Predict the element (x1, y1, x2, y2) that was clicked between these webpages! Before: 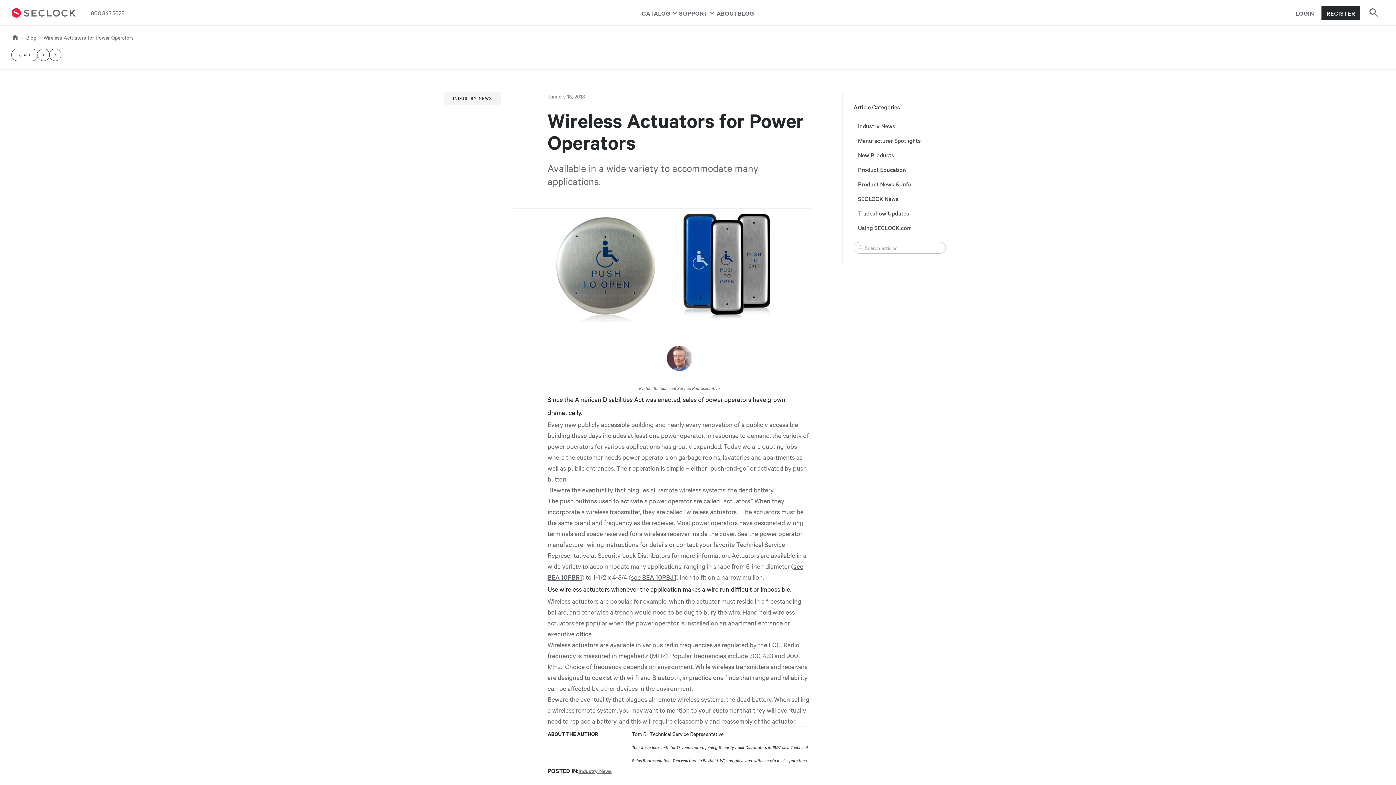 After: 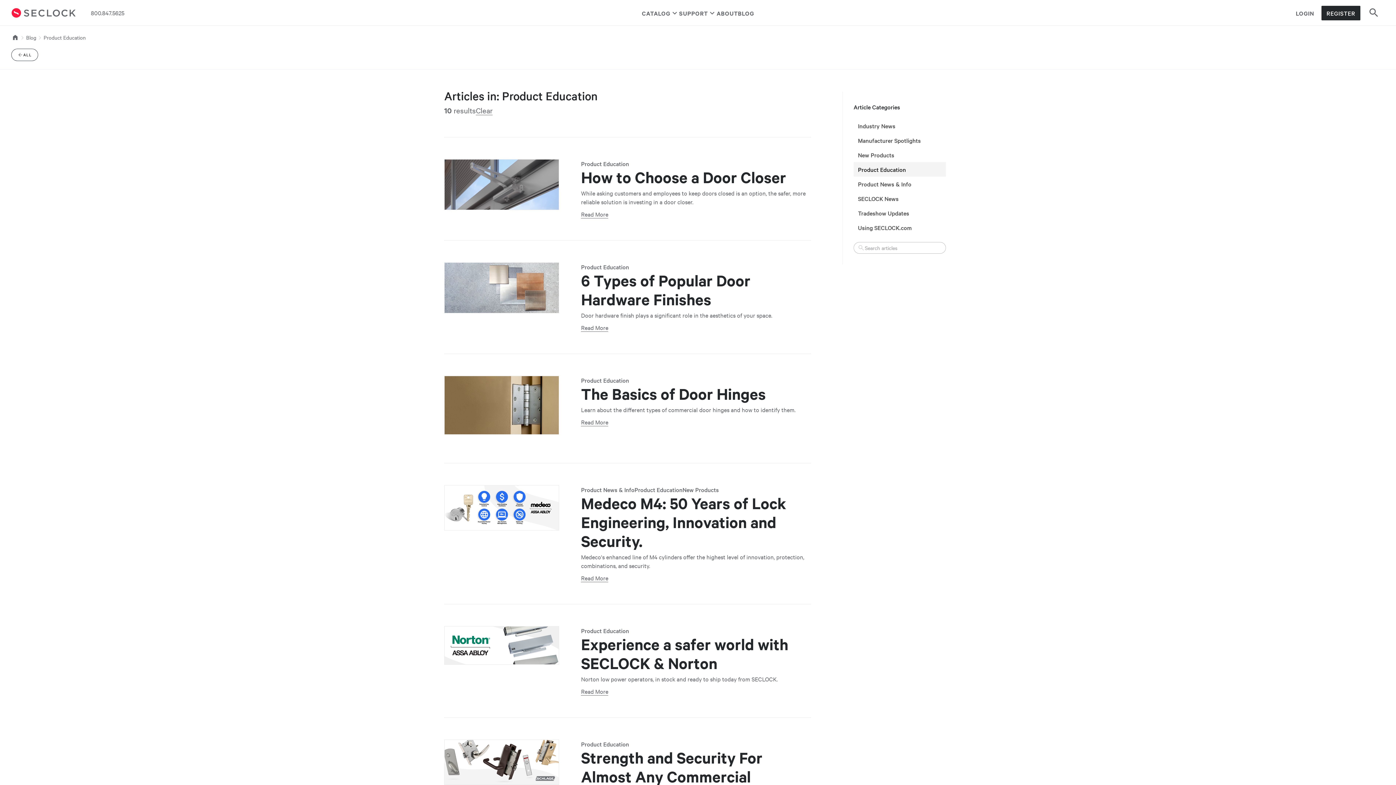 Action: bbox: (853, 162, 946, 176) label: Product Education